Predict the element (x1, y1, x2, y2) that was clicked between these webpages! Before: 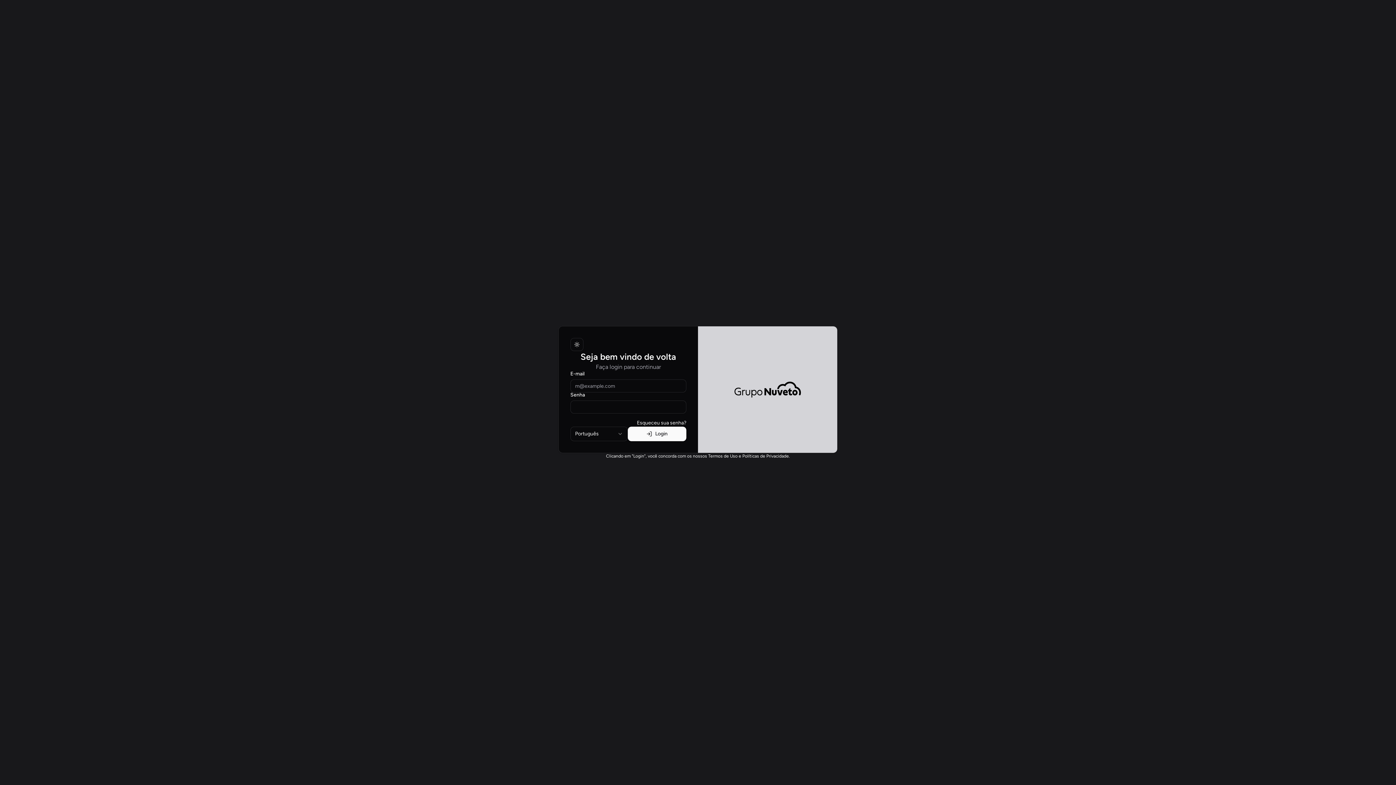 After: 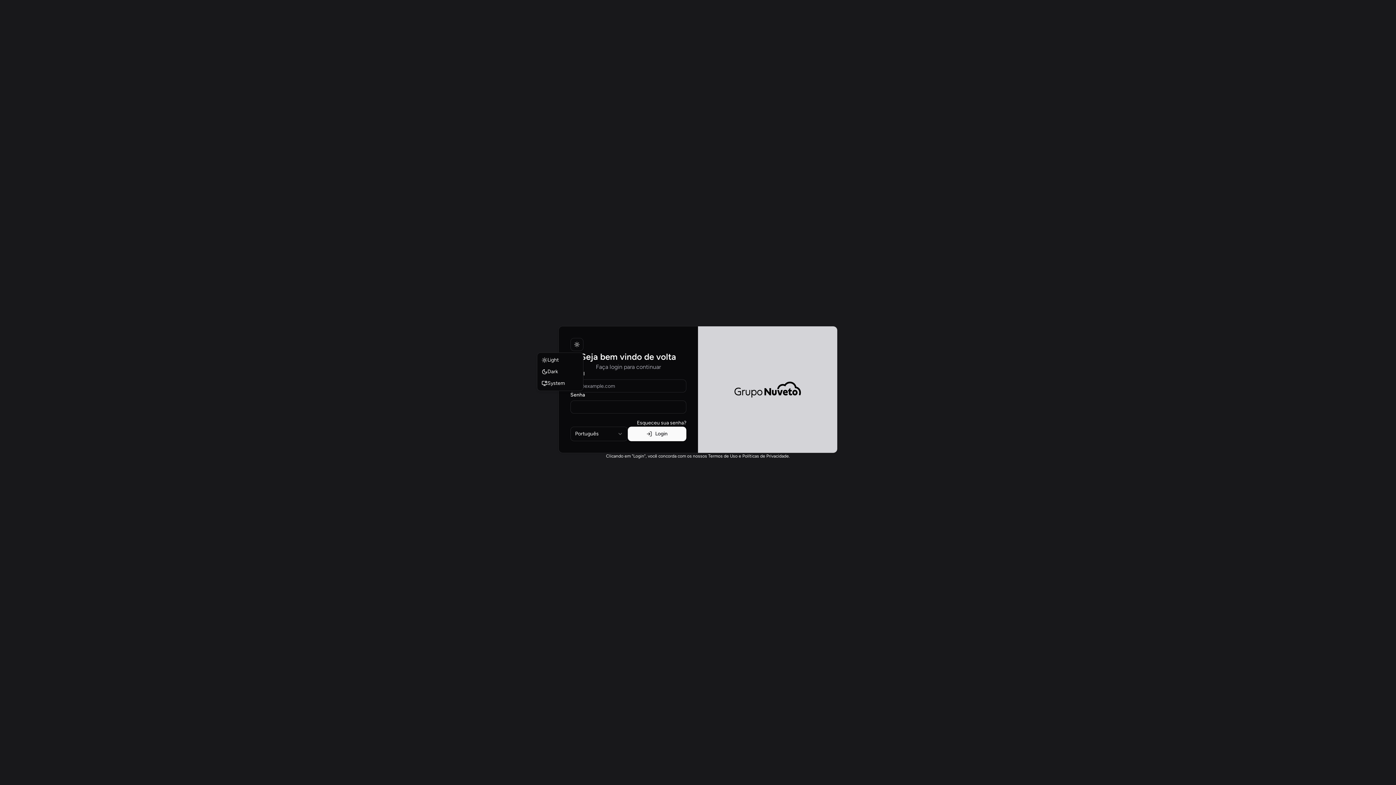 Action: label: Toggle theme bbox: (570, 338, 583, 351)